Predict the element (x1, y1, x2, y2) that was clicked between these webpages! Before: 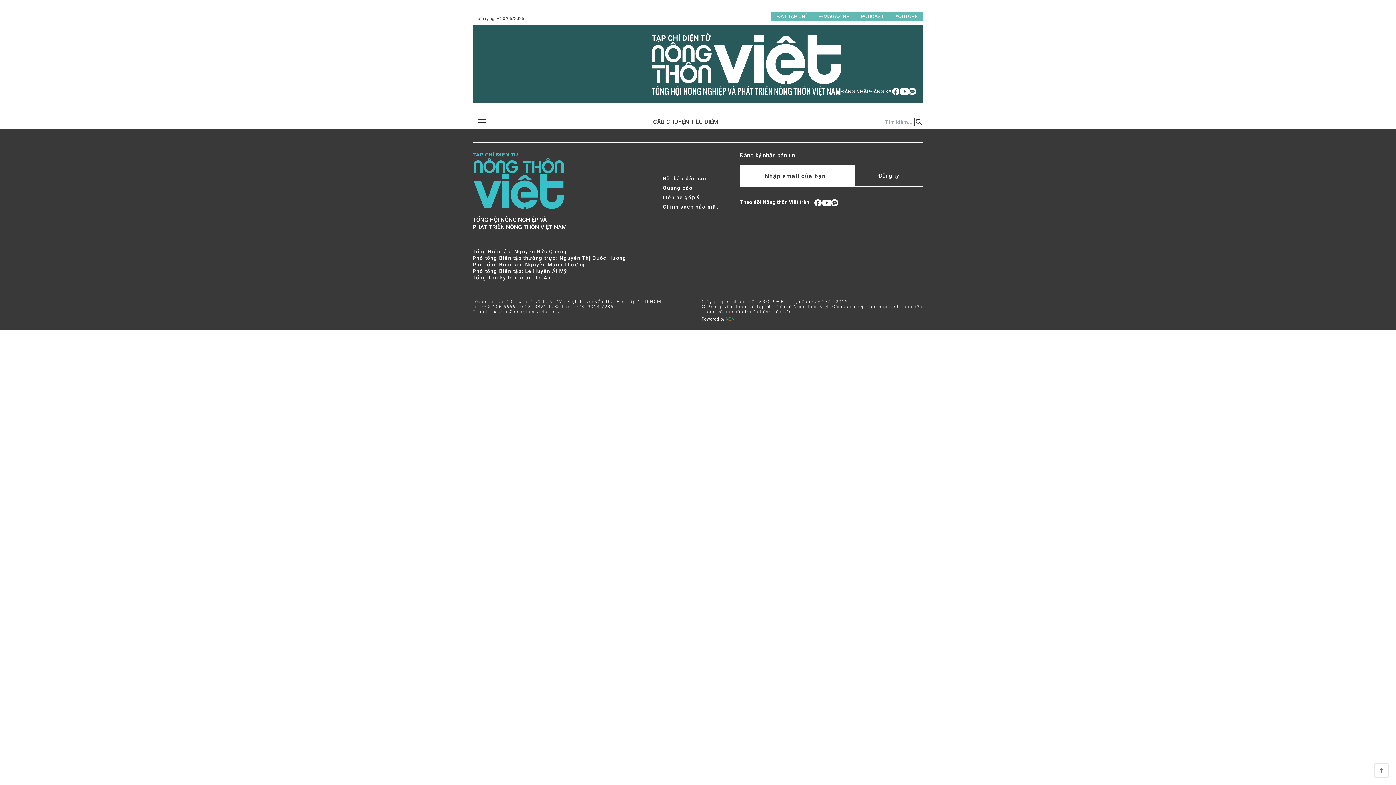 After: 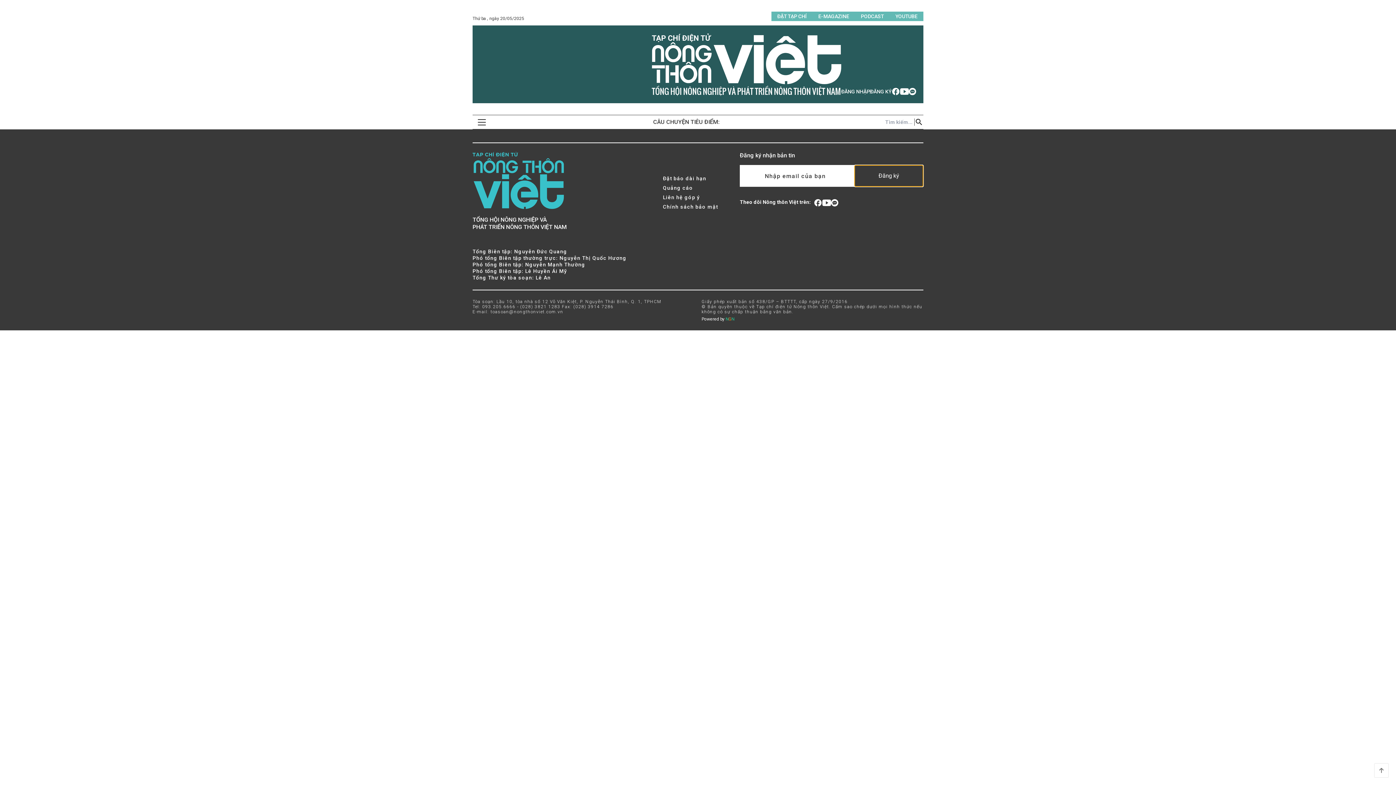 Action: label: Đăng ký bbox: (854, 165, 923, 186)